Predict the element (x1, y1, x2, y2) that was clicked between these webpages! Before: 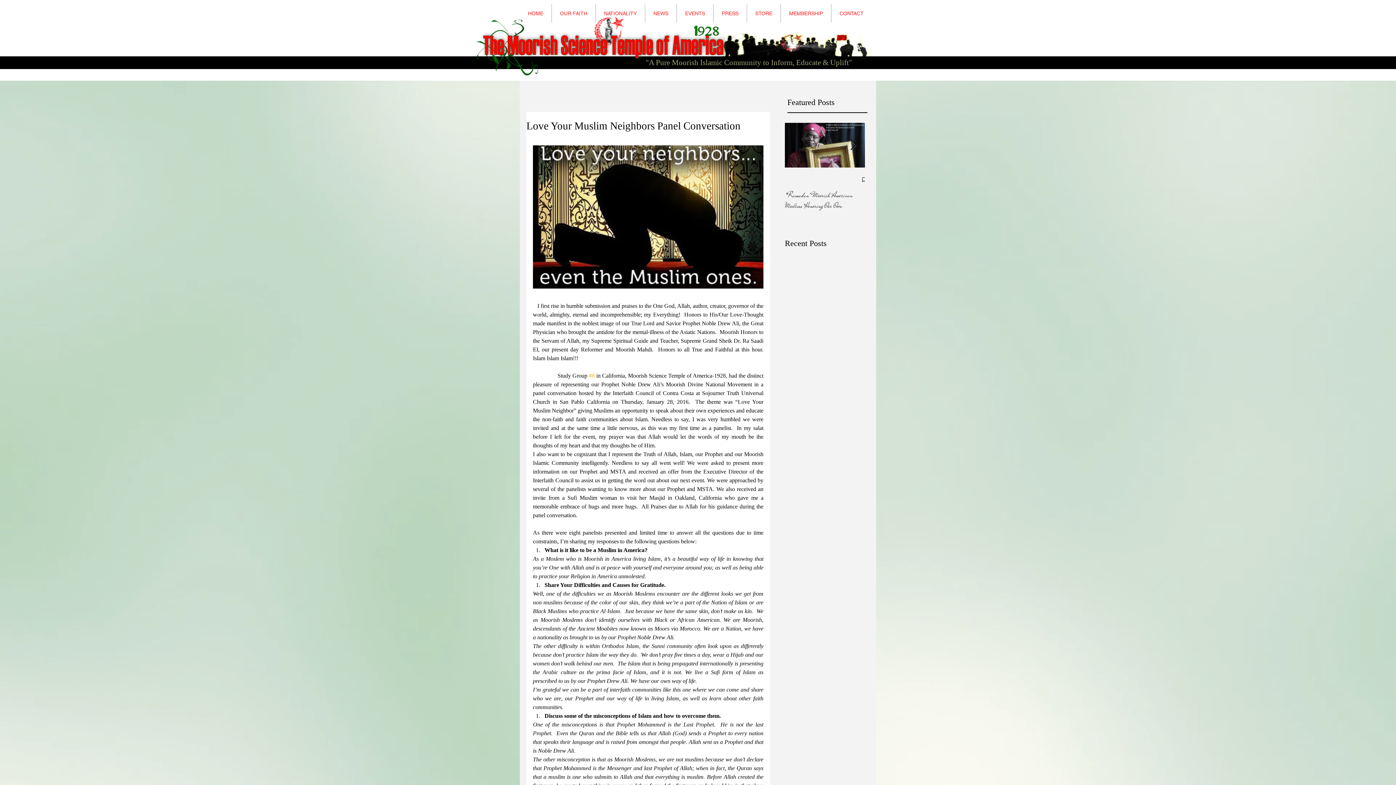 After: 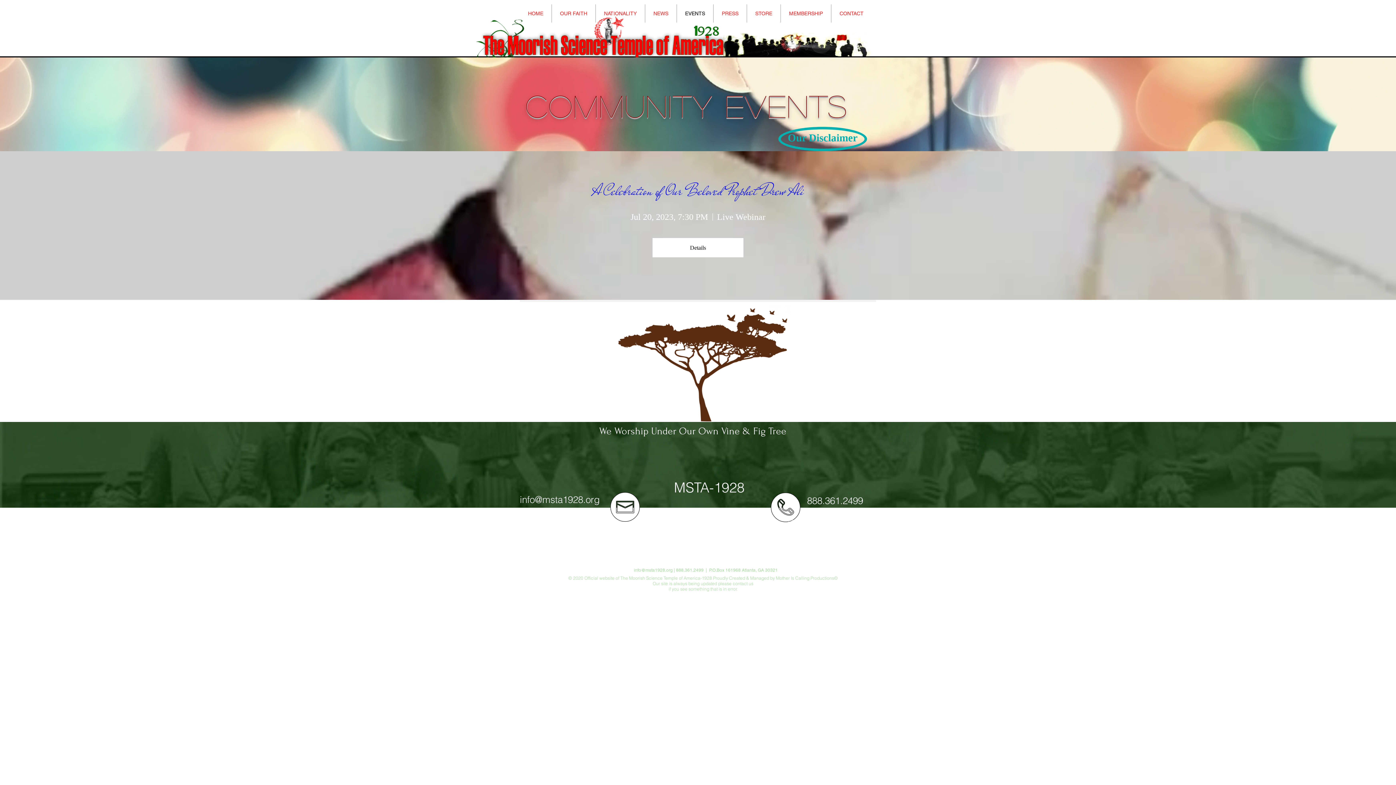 Action: bbox: (677, 4, 713, 22) label: EVENTS